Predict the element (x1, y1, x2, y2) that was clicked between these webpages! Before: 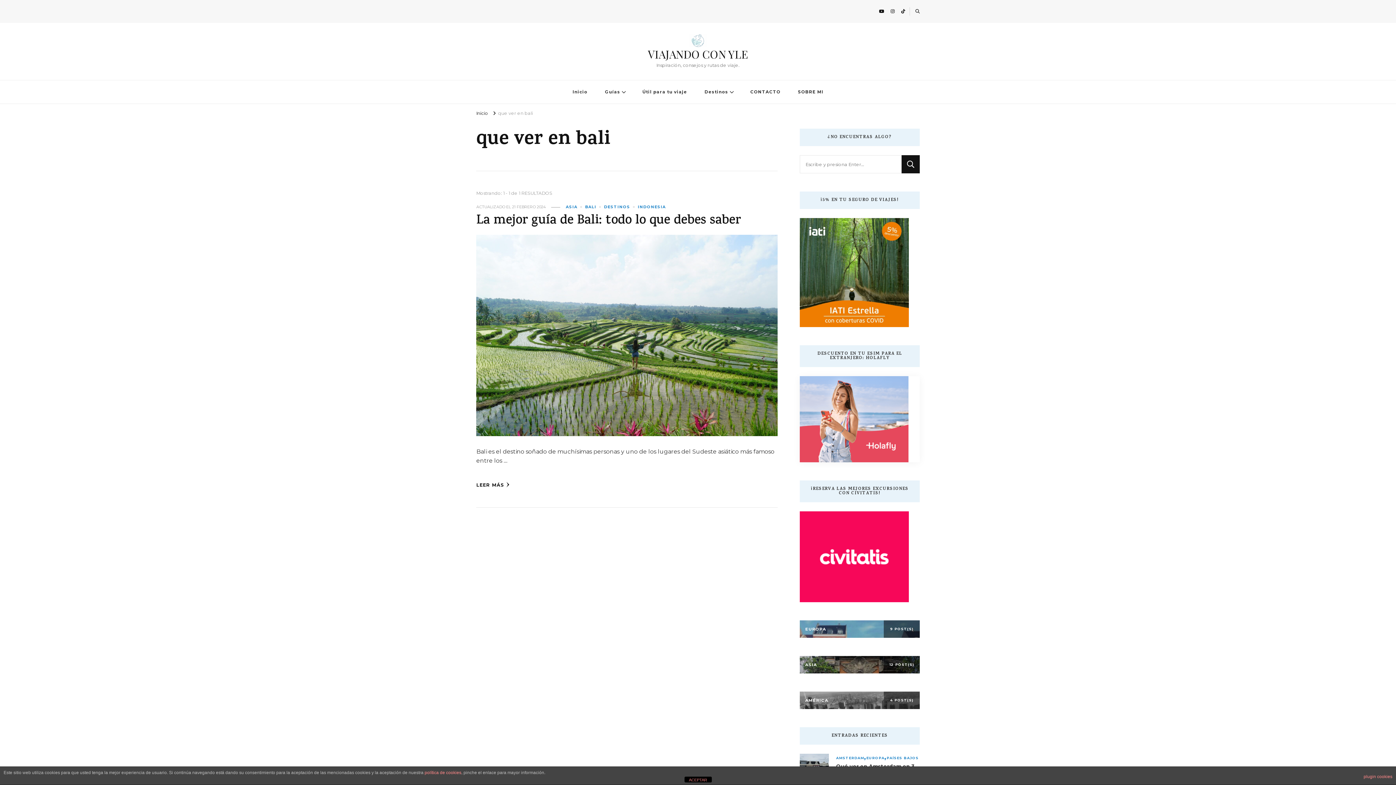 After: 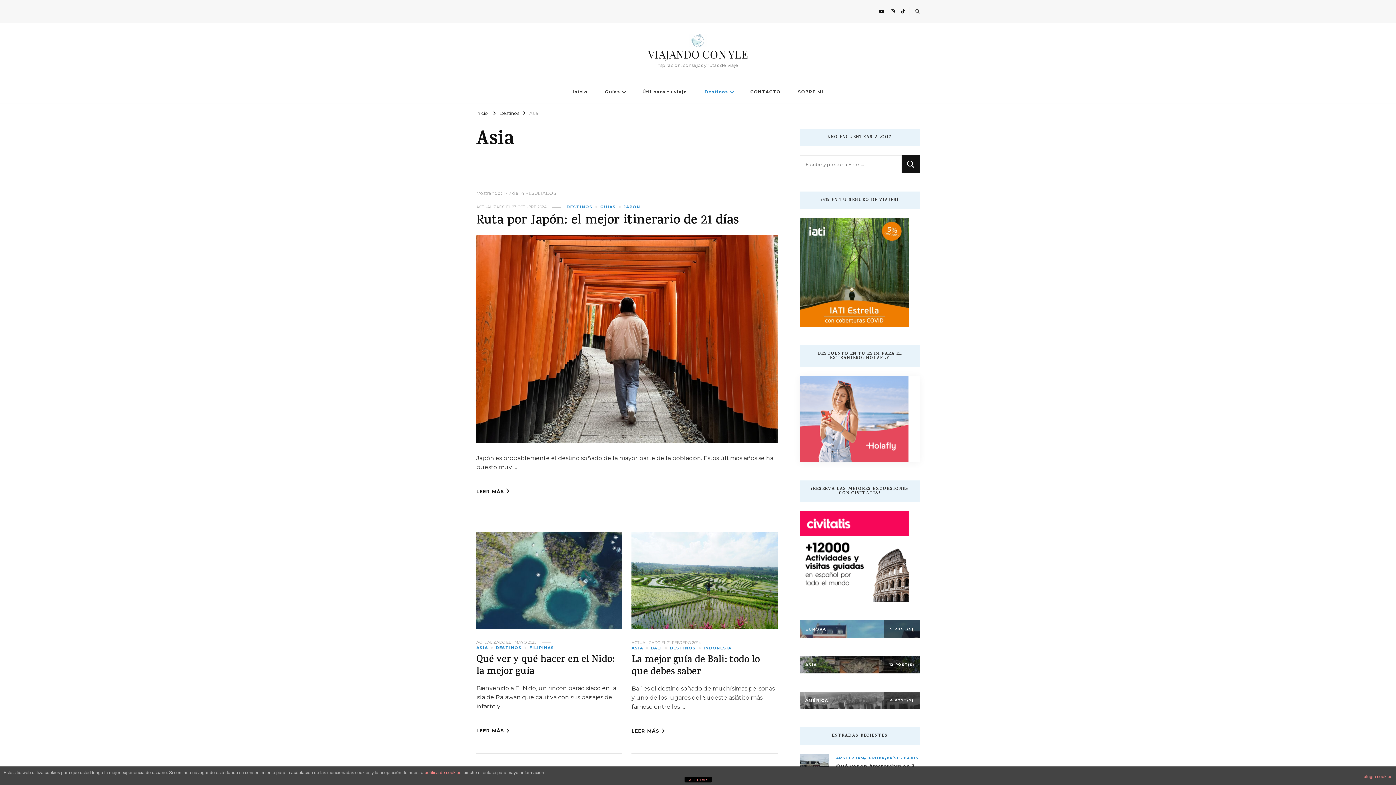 Action: label: ASIA bbox: (565, 204, 584, 209)